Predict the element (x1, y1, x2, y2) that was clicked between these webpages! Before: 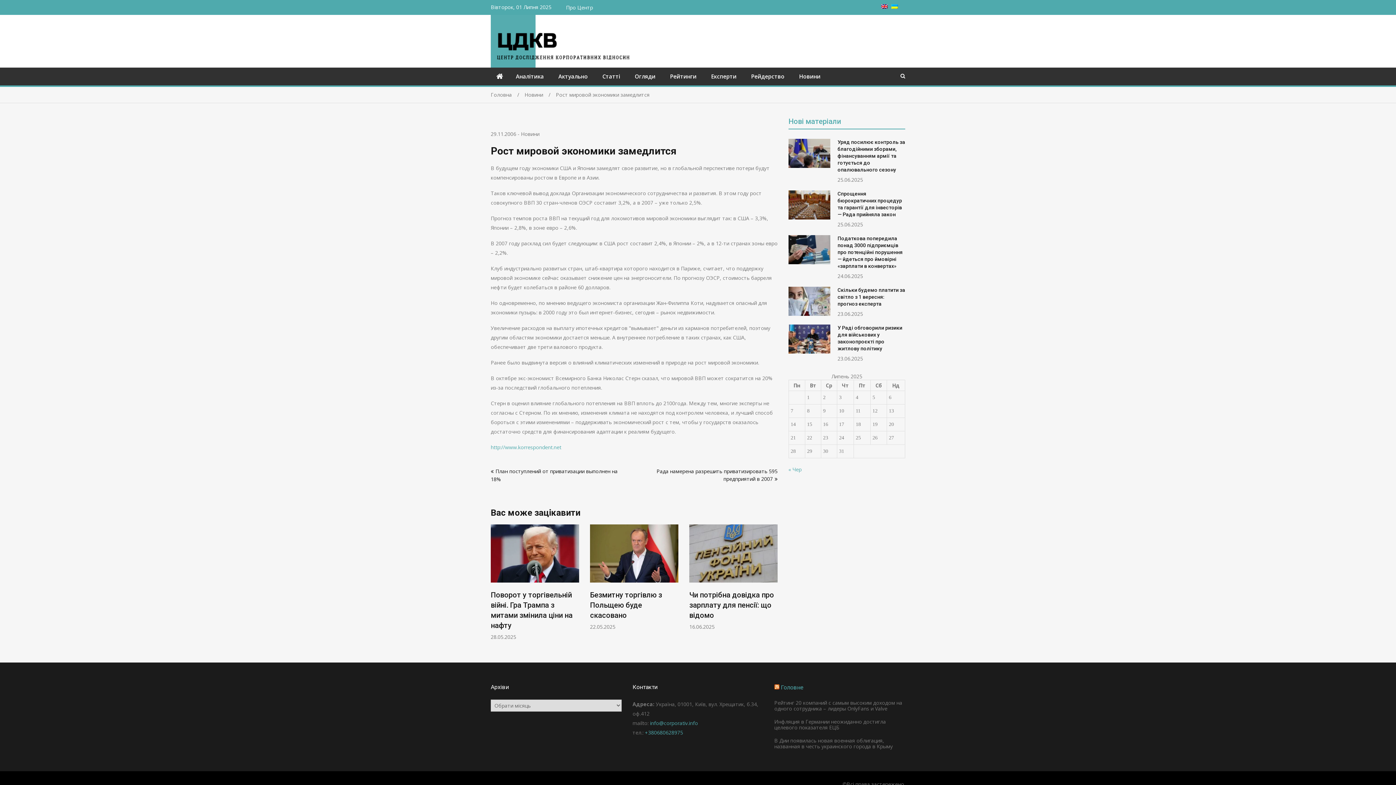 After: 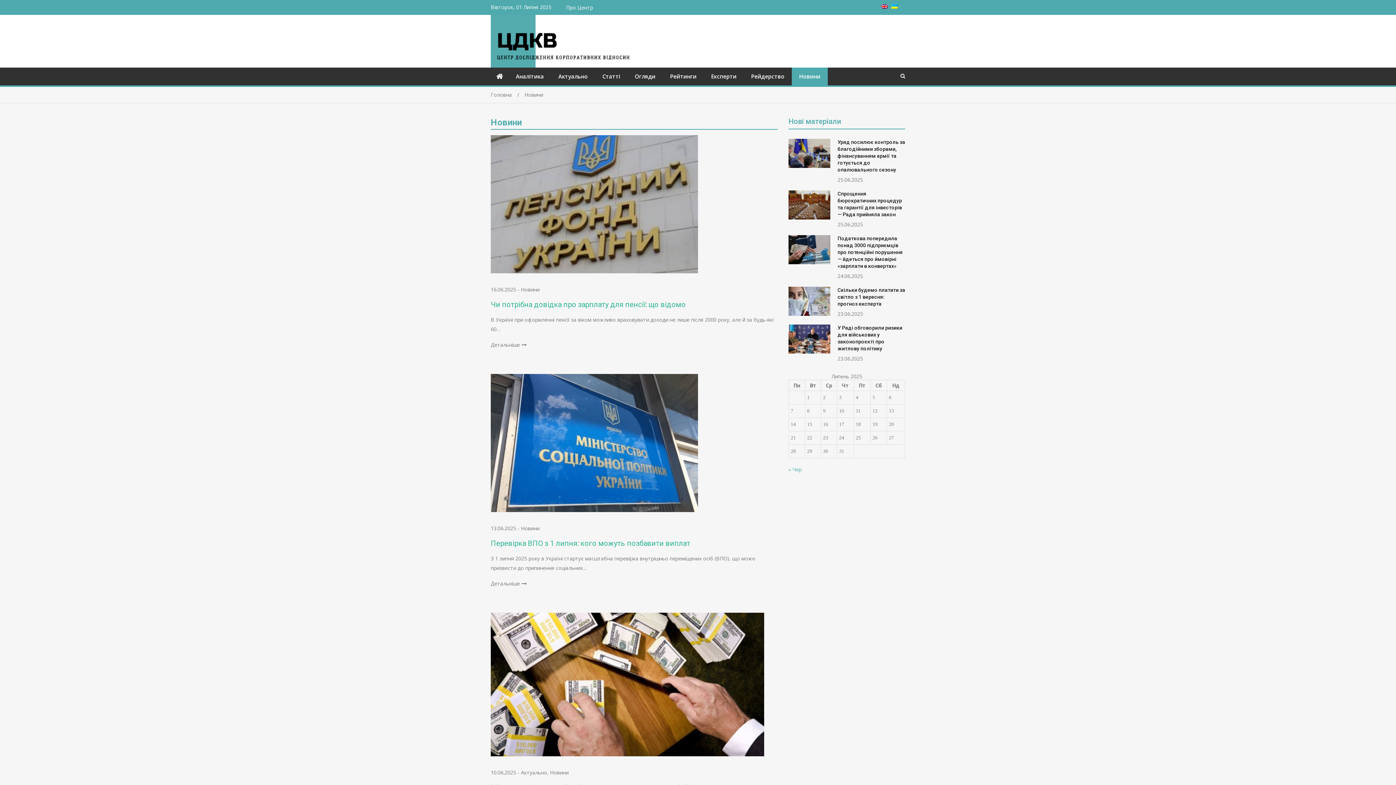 Action: bbox: (524, 91, 556, 98) label: Новини